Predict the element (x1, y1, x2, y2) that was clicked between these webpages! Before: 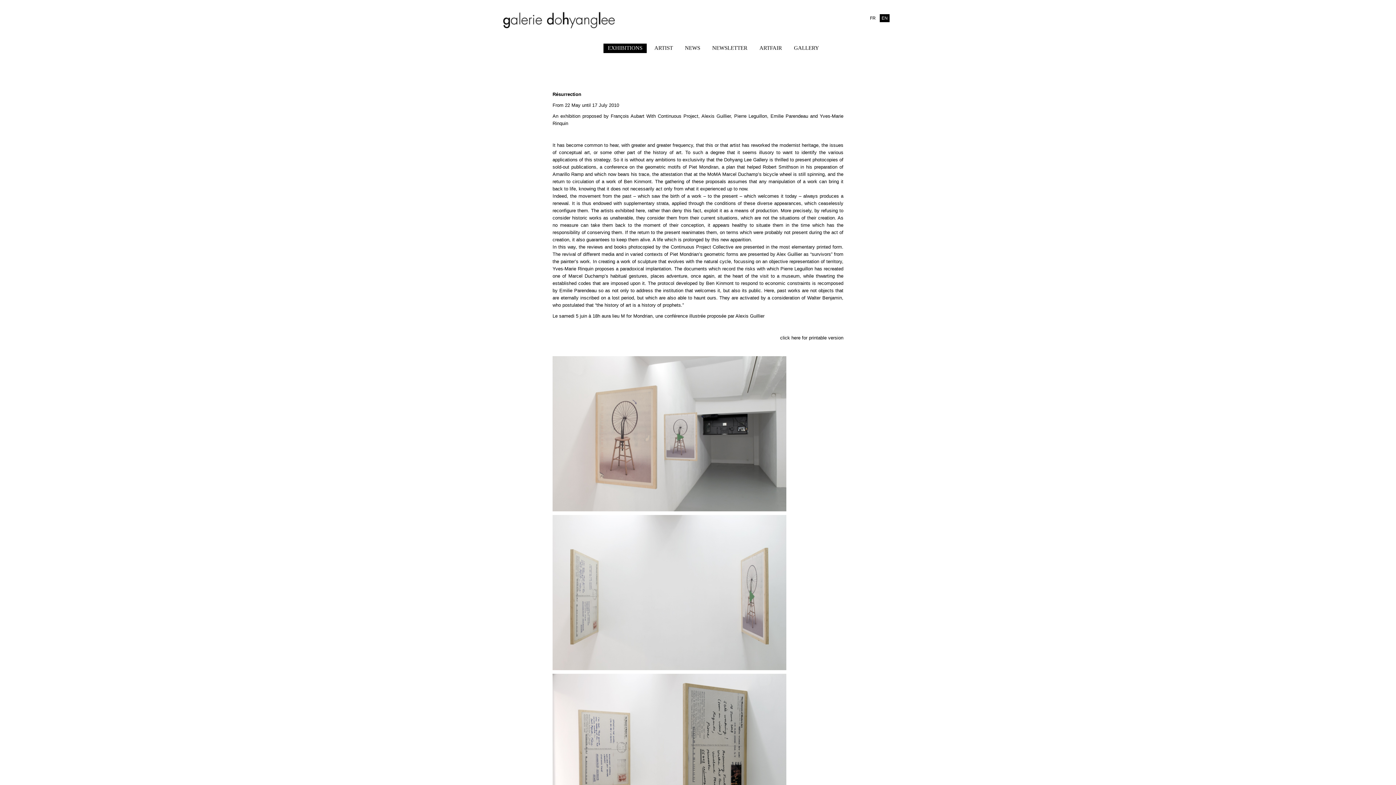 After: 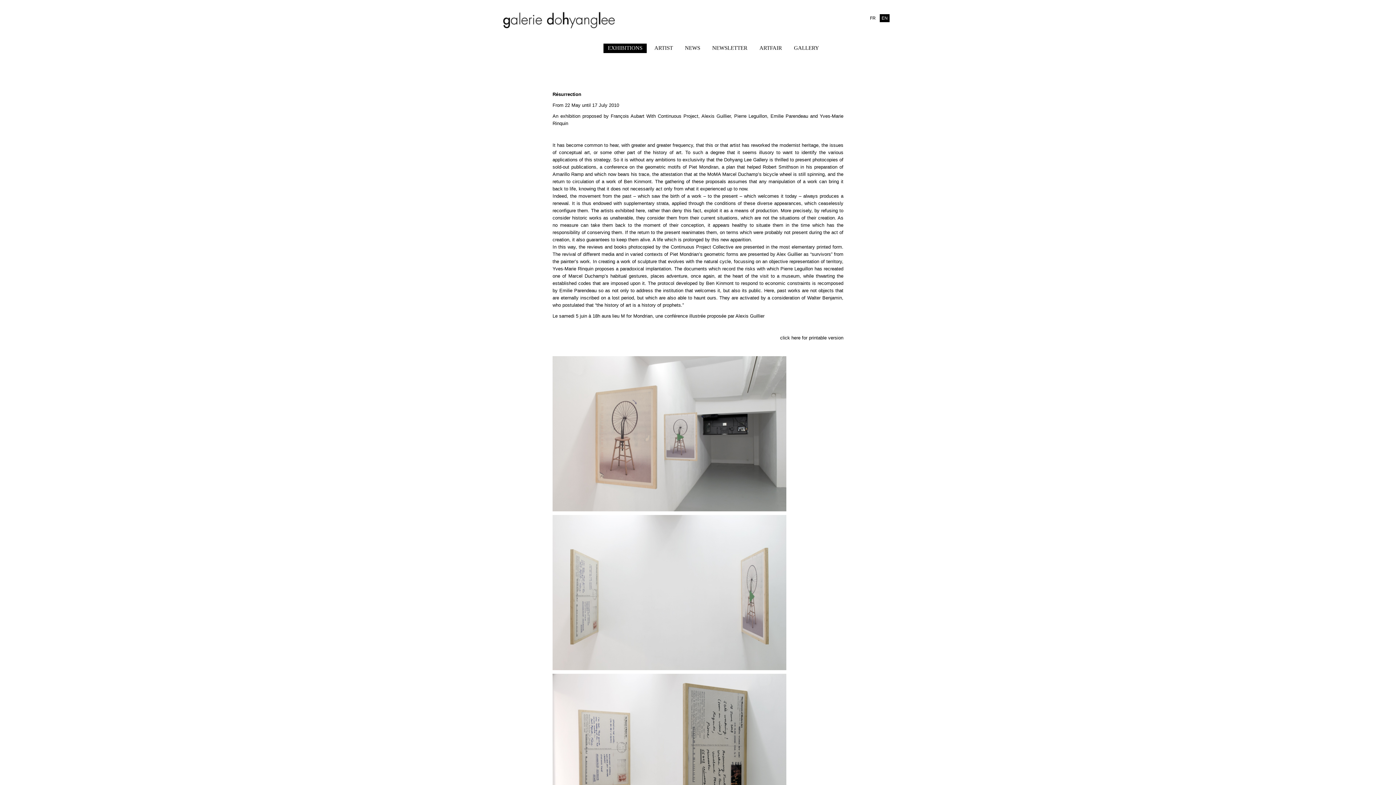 Action: label: EN bbox: (880, 14, 889, 22)